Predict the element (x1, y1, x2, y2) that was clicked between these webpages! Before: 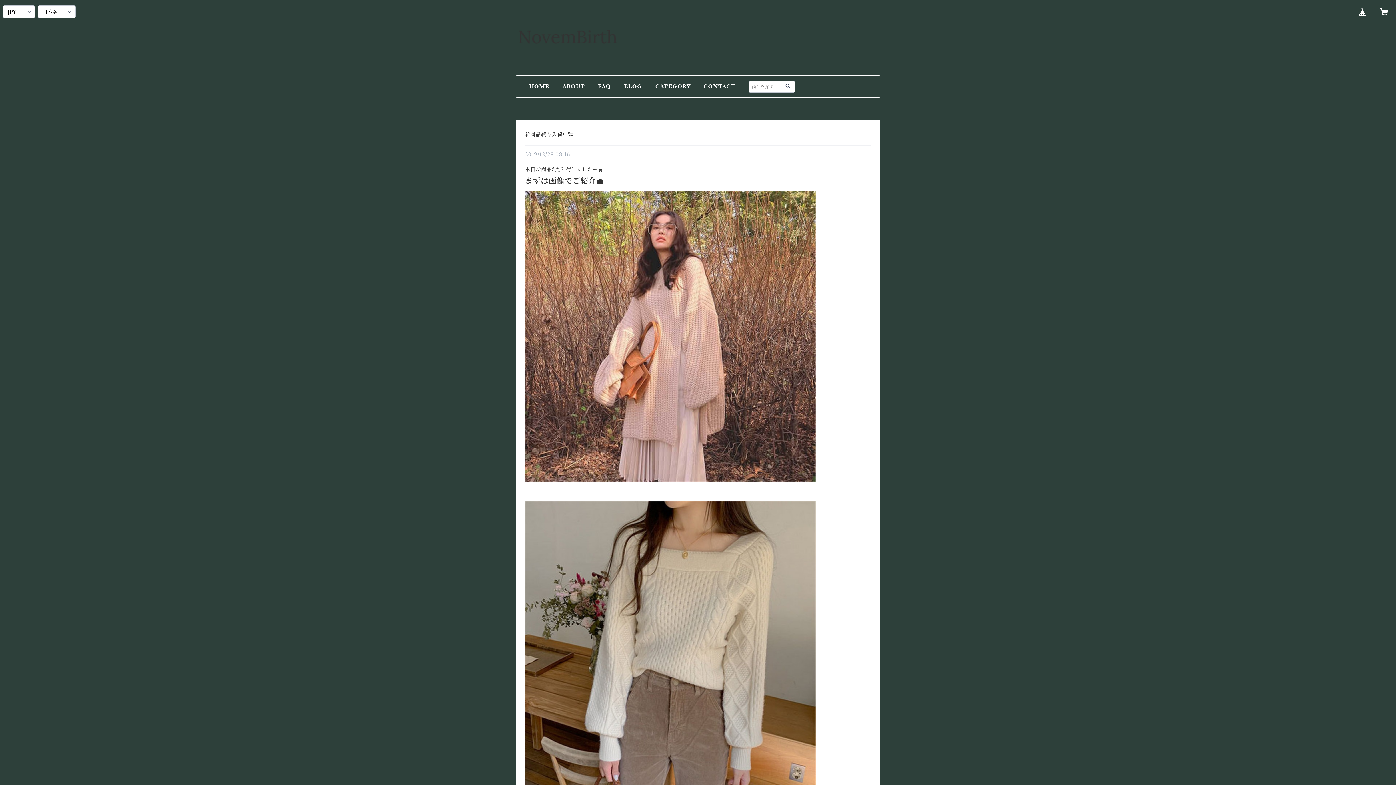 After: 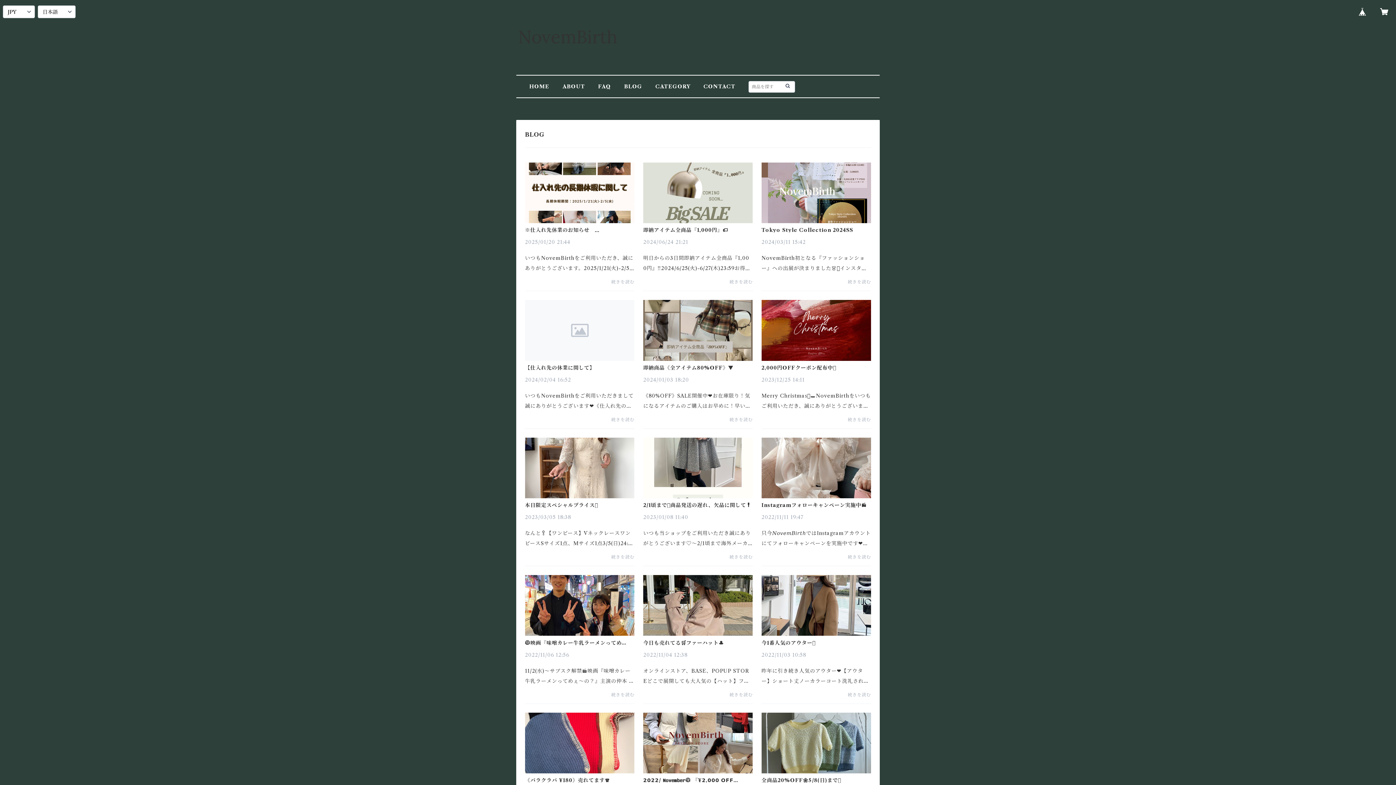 Action: label: BLOG bbox: (624, 83, 642, 89)